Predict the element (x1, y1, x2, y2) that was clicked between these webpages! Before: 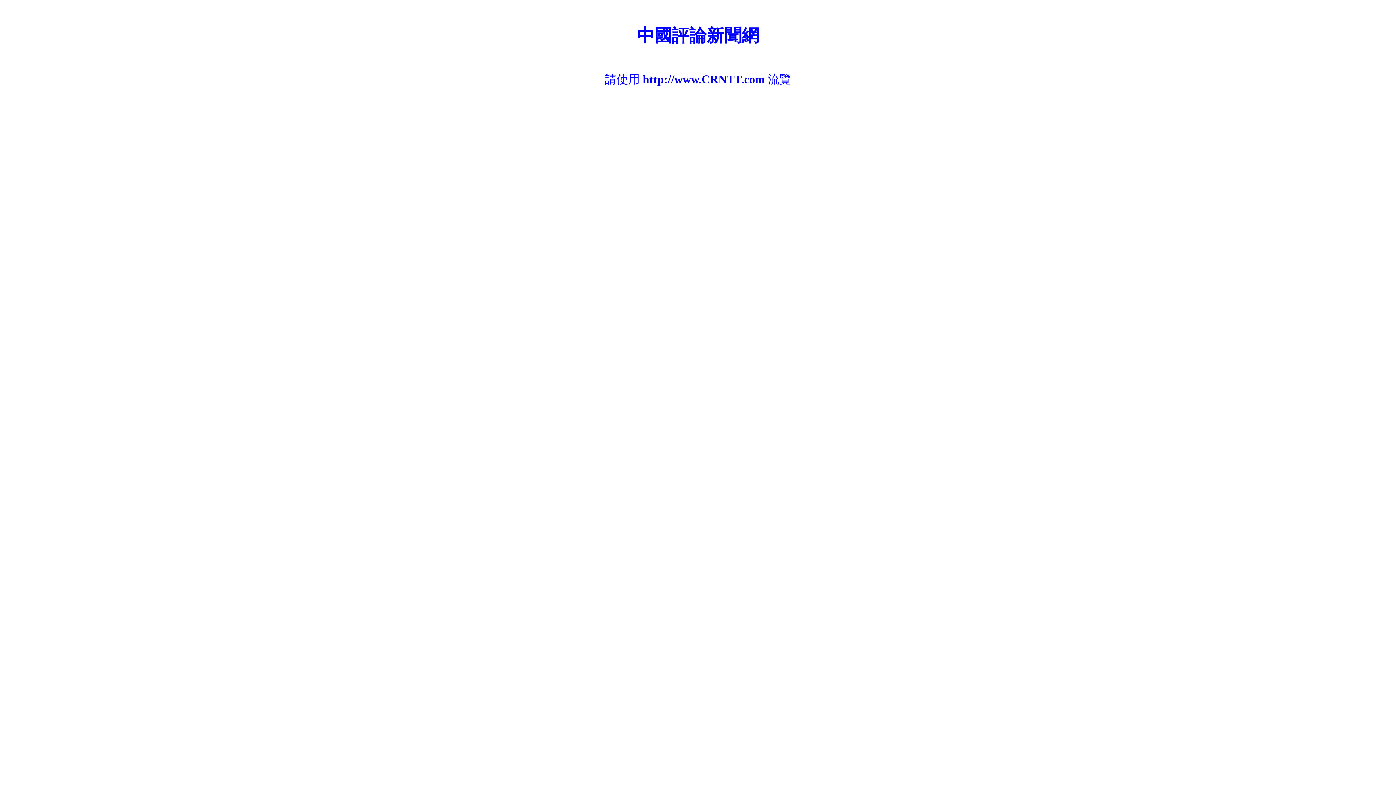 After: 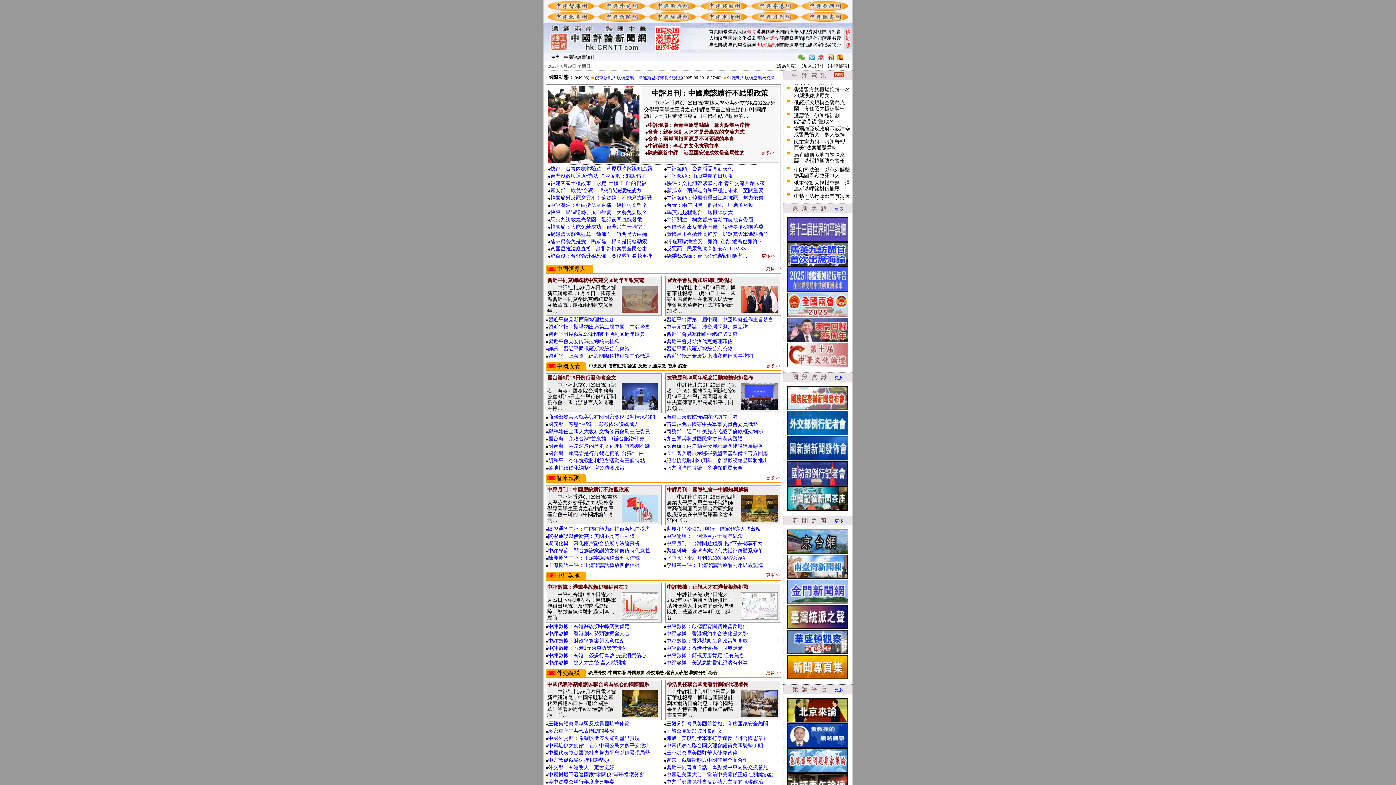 Action: label: http://www.CRNTT.com bbox: (642, 72, 765, 85)